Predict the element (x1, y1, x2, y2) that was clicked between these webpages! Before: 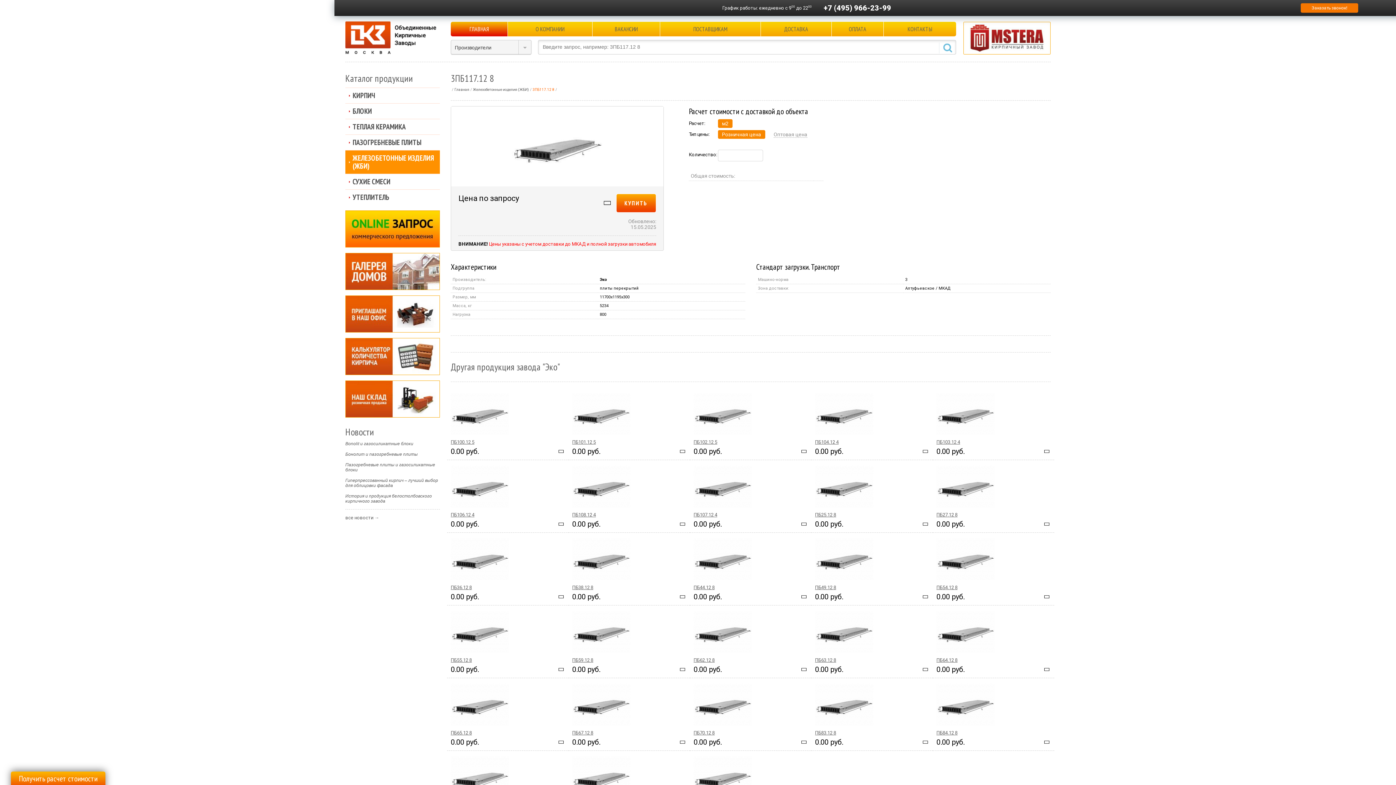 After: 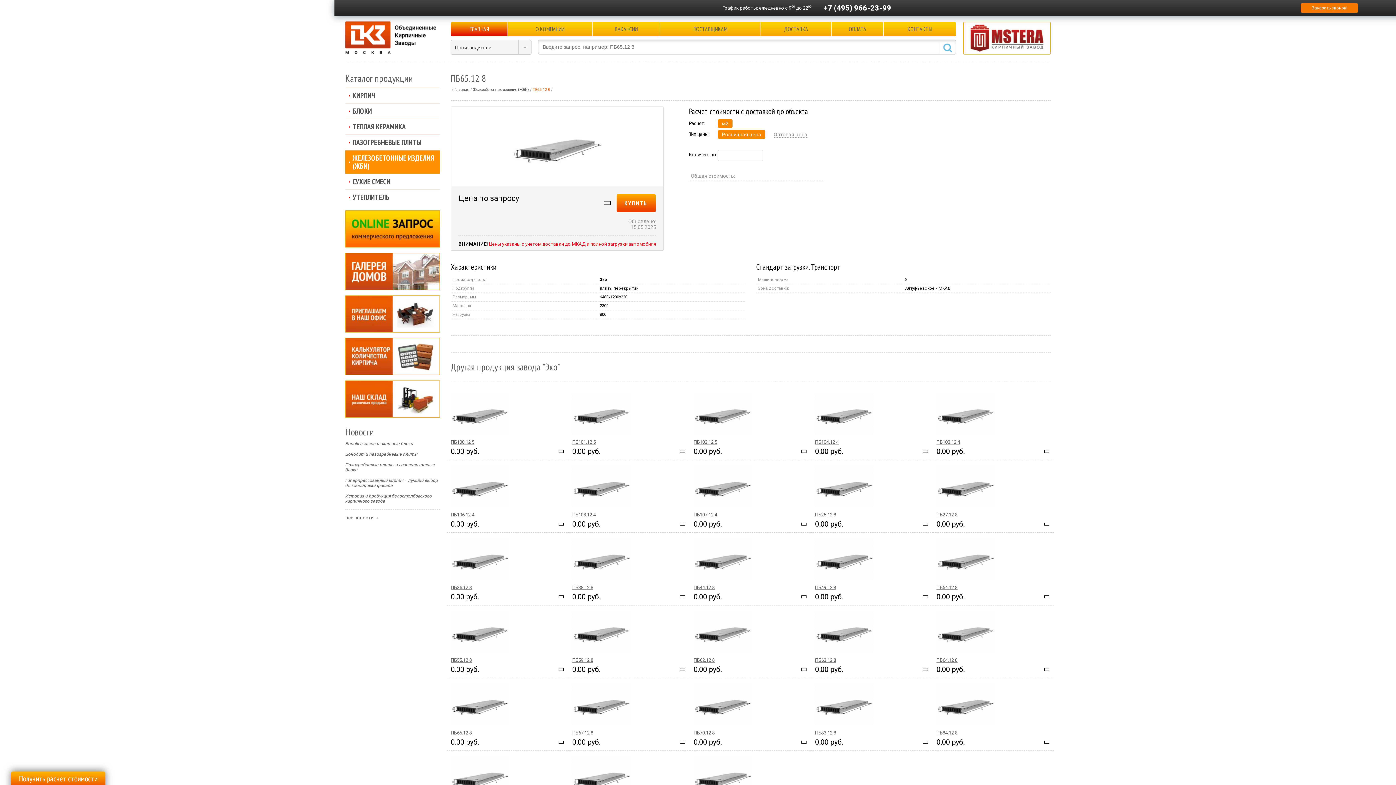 Action: bbox: (450, 721, 509, 726)